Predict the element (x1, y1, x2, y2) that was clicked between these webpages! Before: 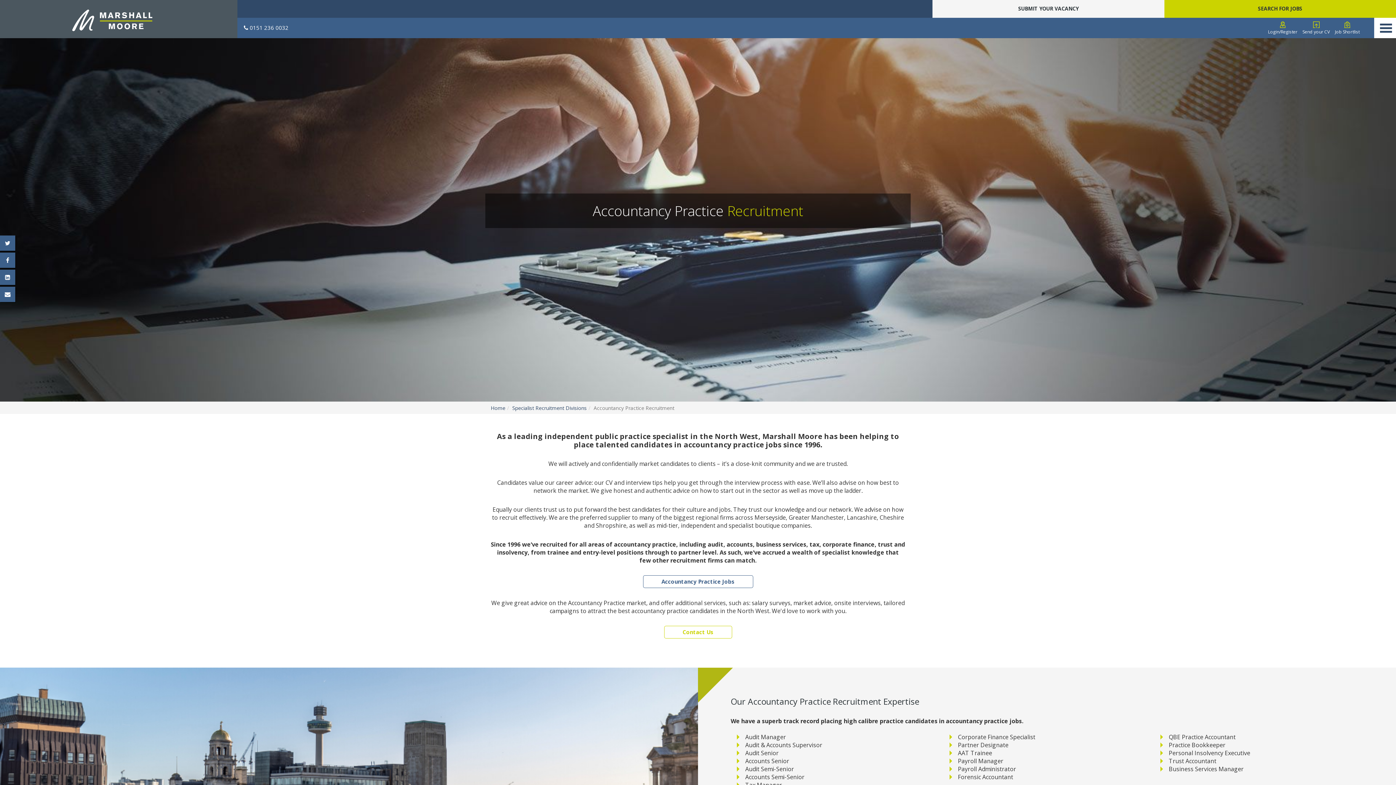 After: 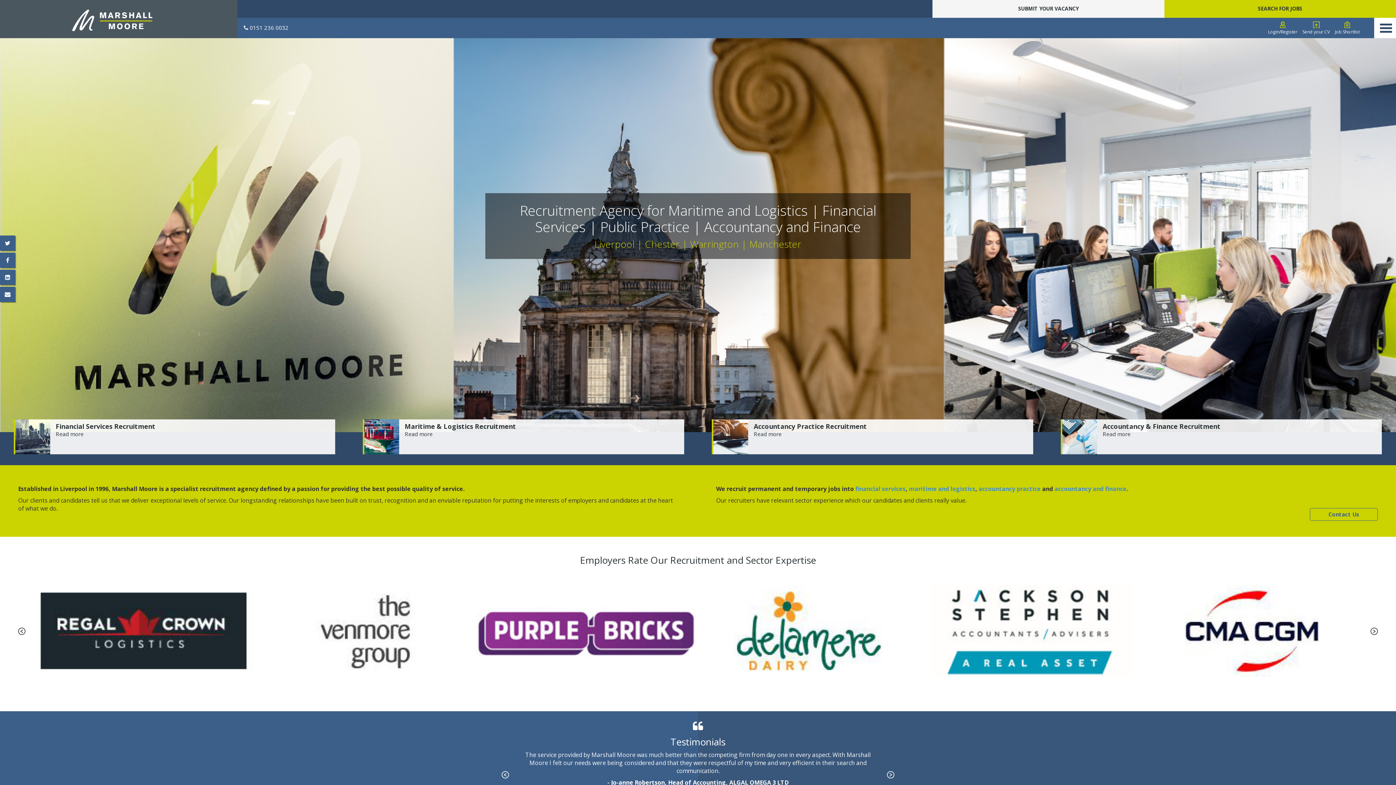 Action: label: Home bbox: (490, 404, 505, 411)